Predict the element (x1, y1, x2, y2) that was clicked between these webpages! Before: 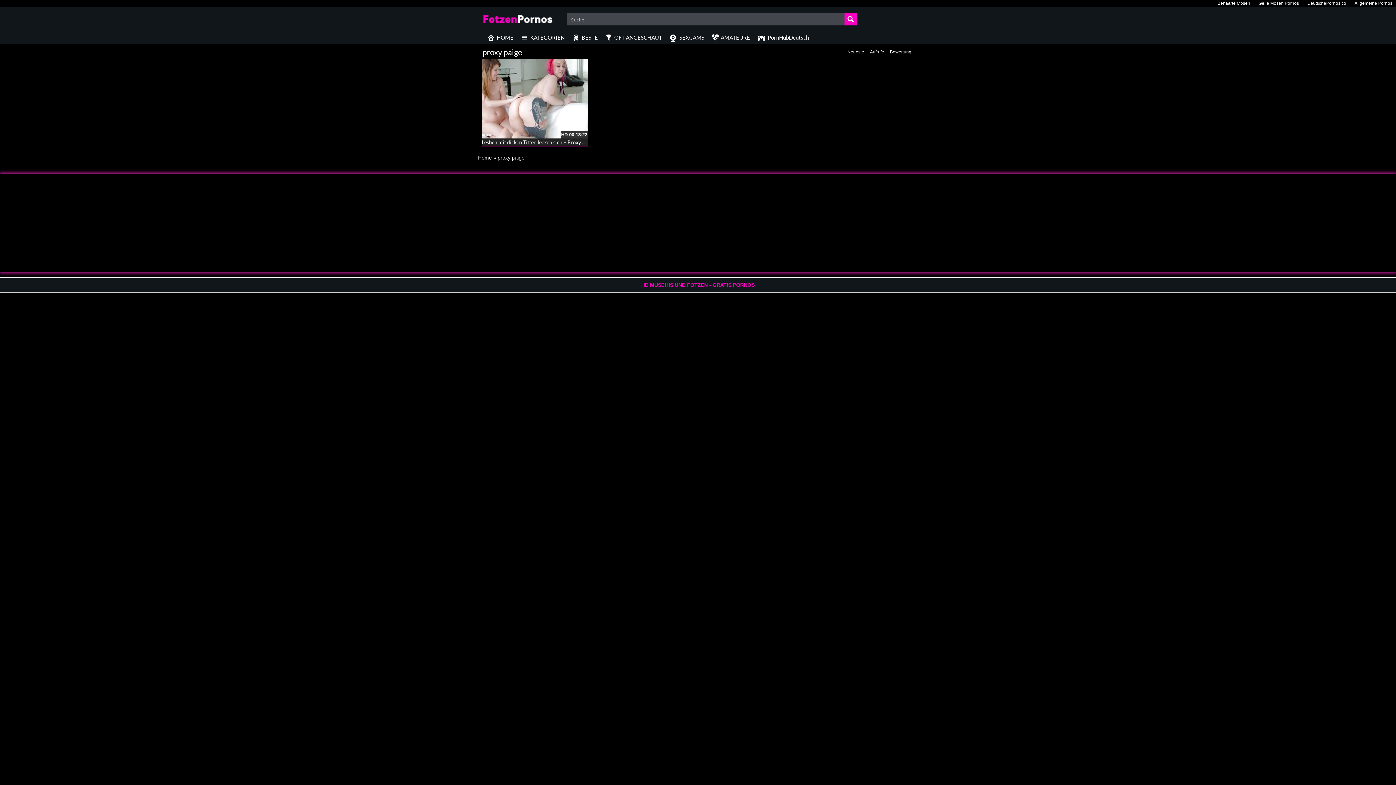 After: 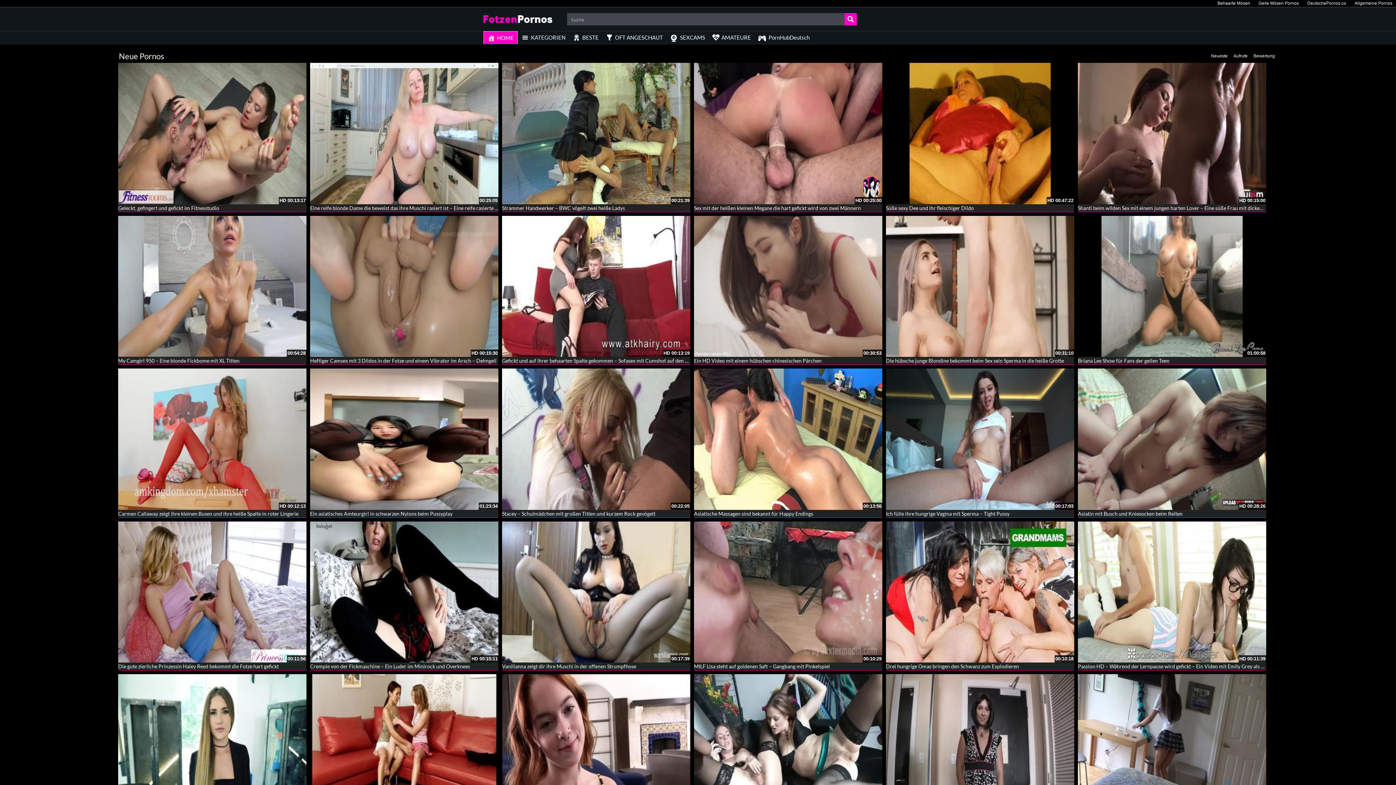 Action: label: Home bbox: (478, 155, 492, 160)